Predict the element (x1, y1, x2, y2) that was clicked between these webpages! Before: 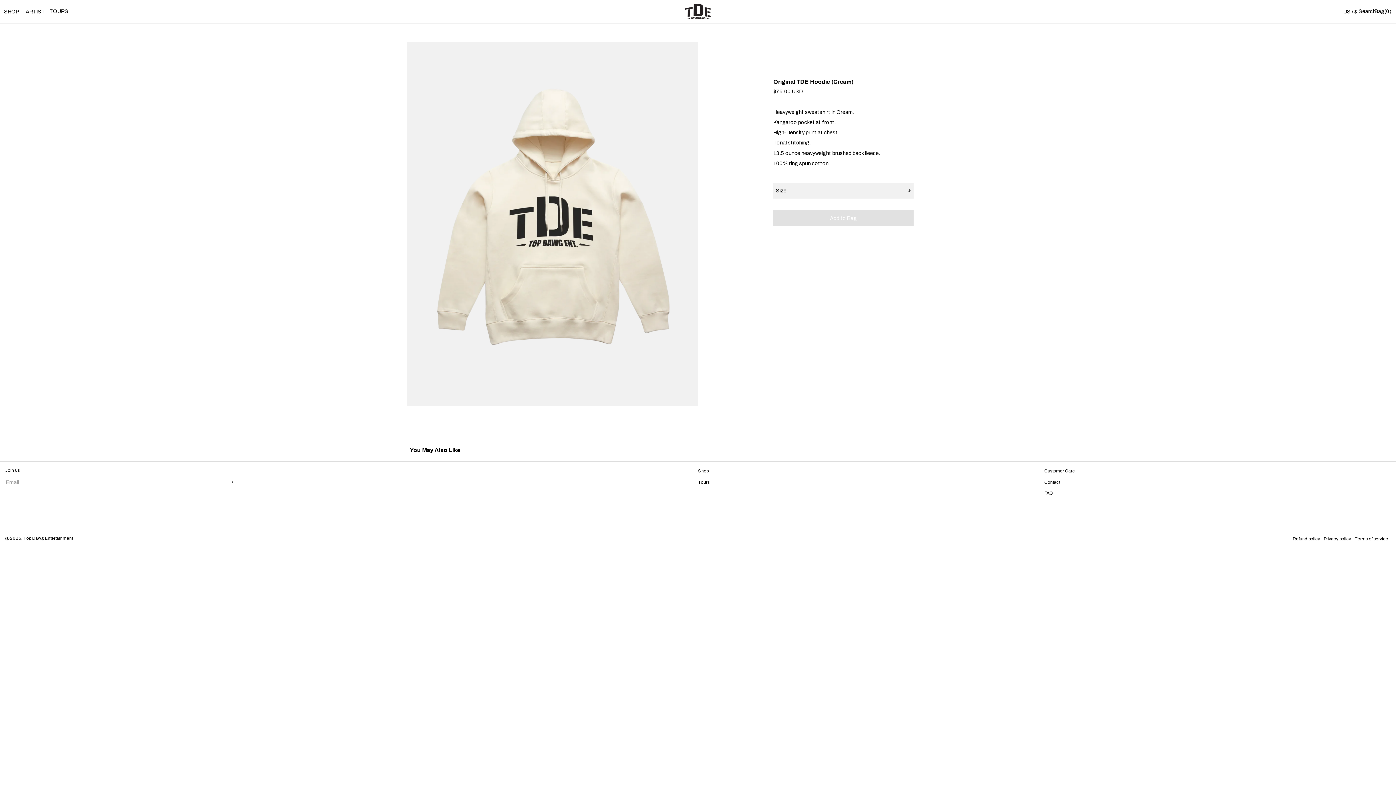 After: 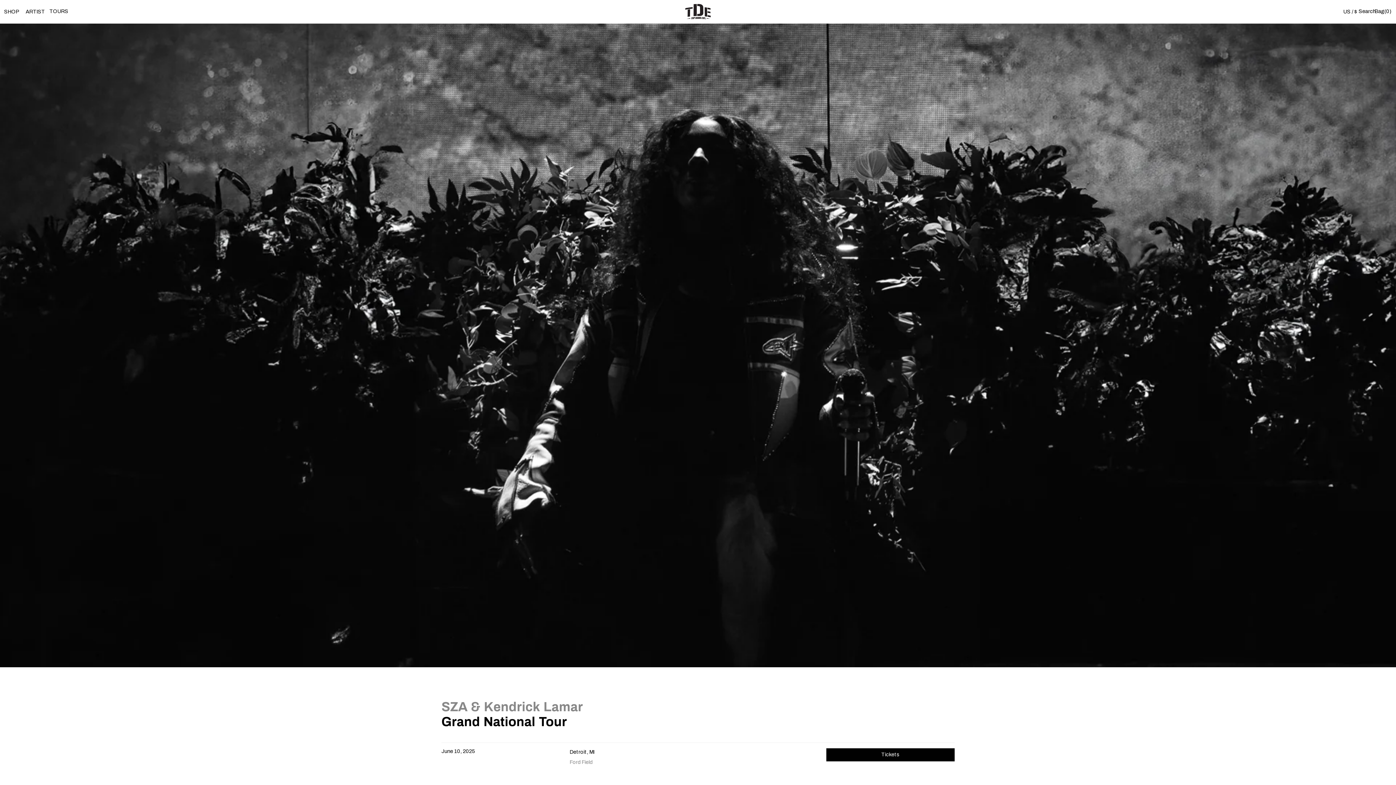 Action: bbox: (698, 479, 709, 489) label: Tours